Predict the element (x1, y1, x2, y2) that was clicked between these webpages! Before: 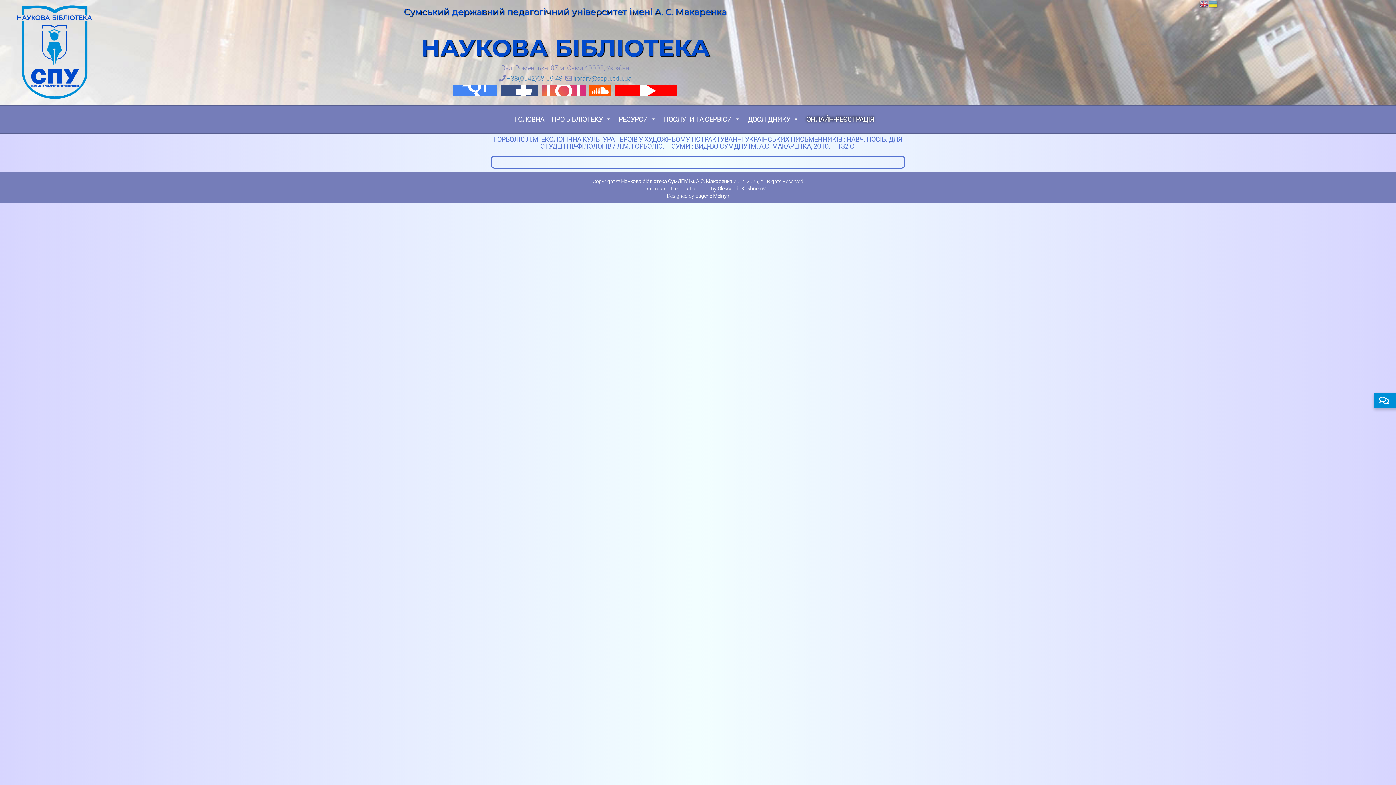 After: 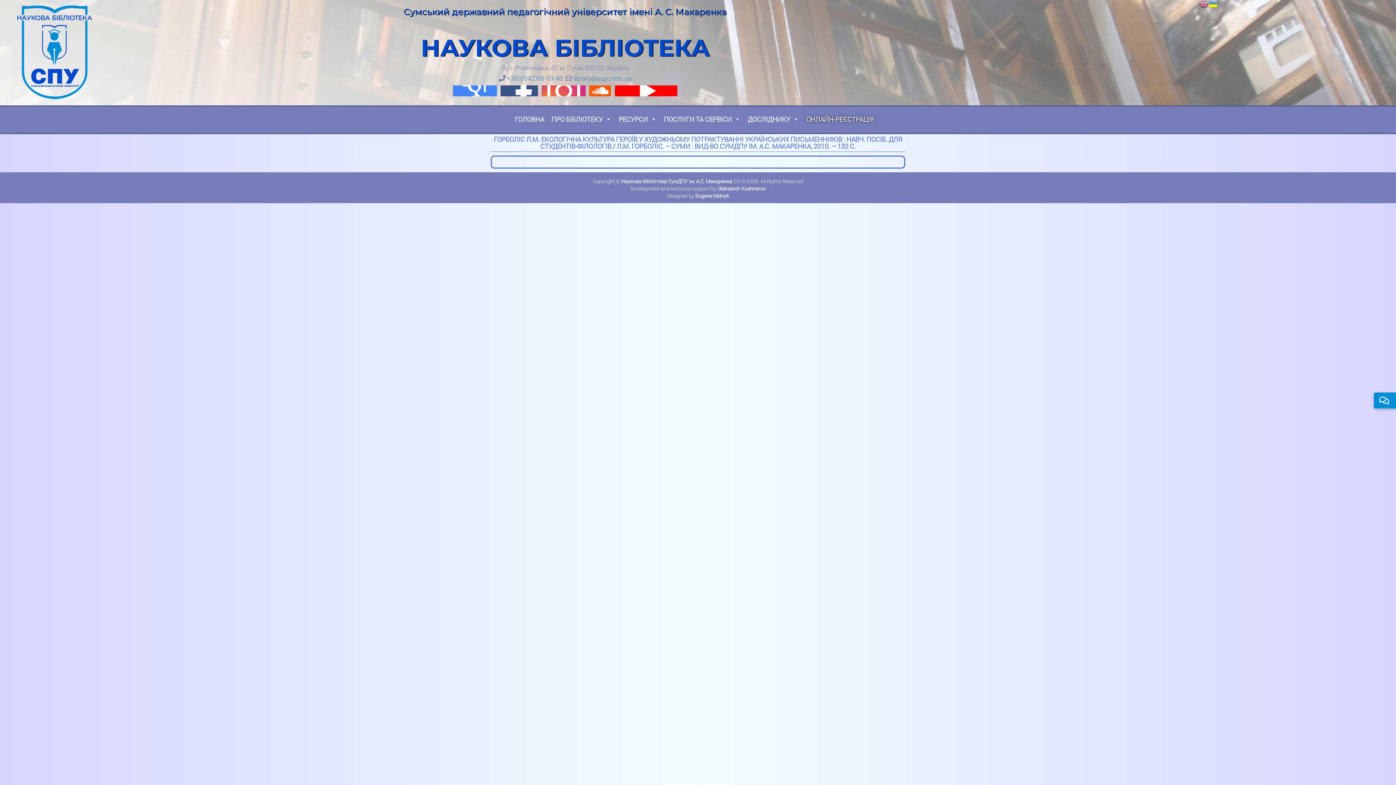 Action: bbox: (1209, 0, 1218, 7)